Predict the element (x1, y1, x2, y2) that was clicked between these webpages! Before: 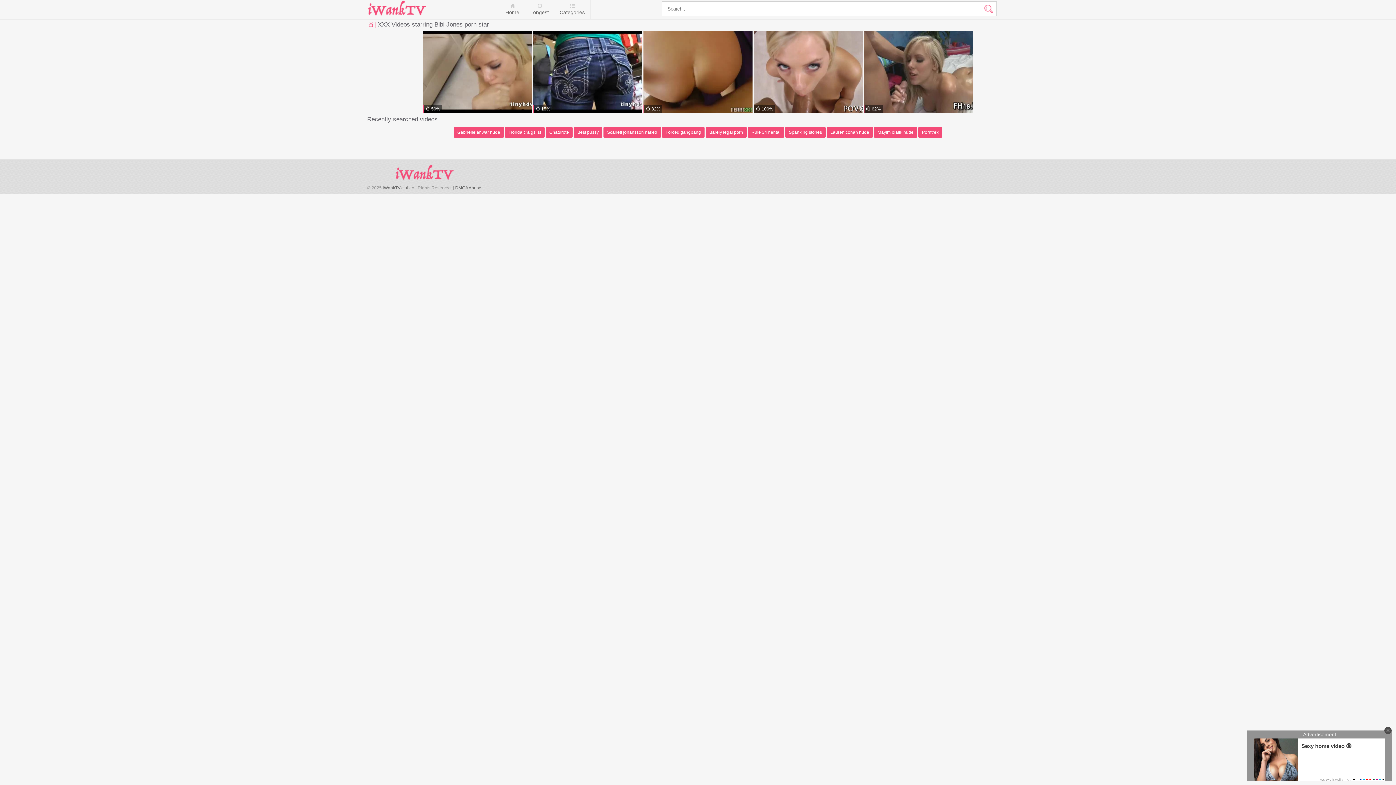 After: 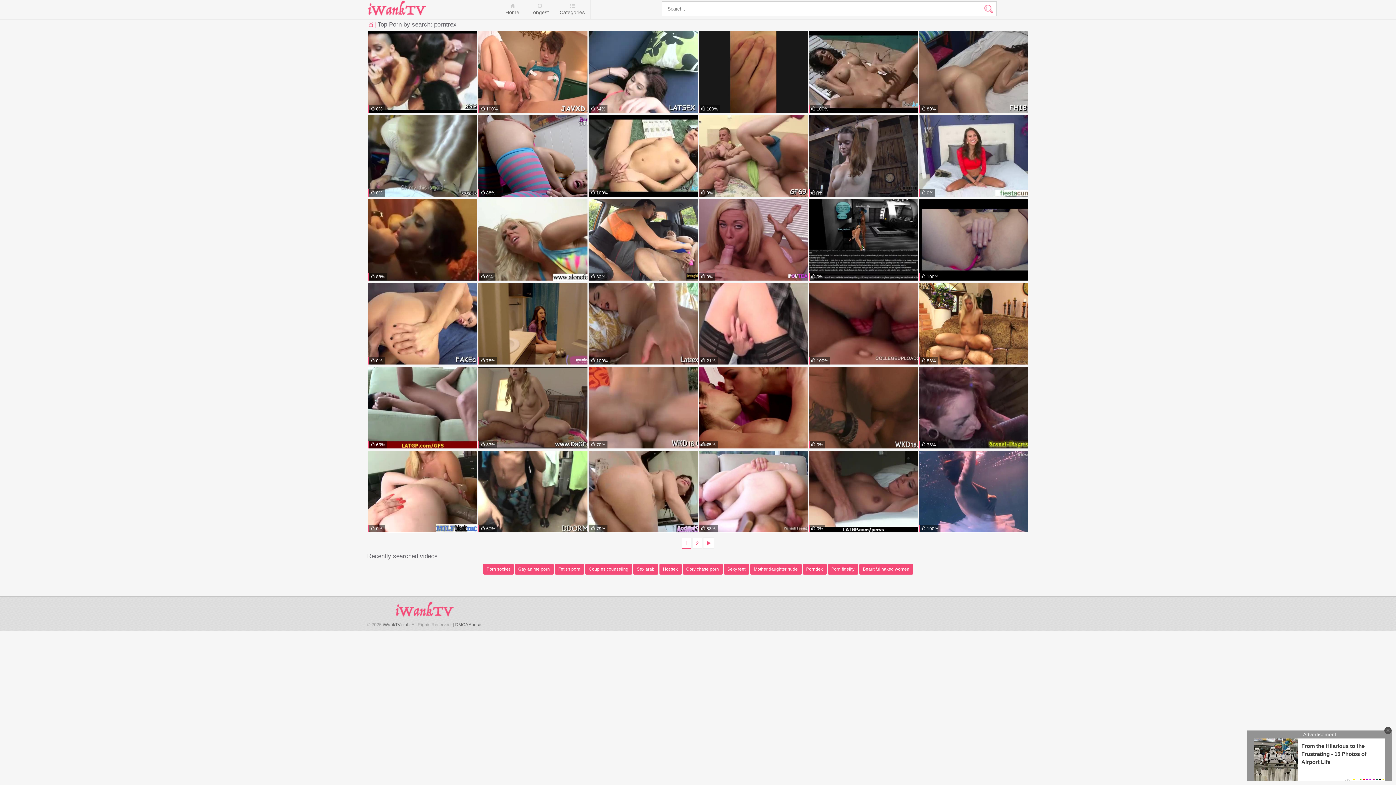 Action: label: Porntrex bbox: (918, 126, 942, 137)